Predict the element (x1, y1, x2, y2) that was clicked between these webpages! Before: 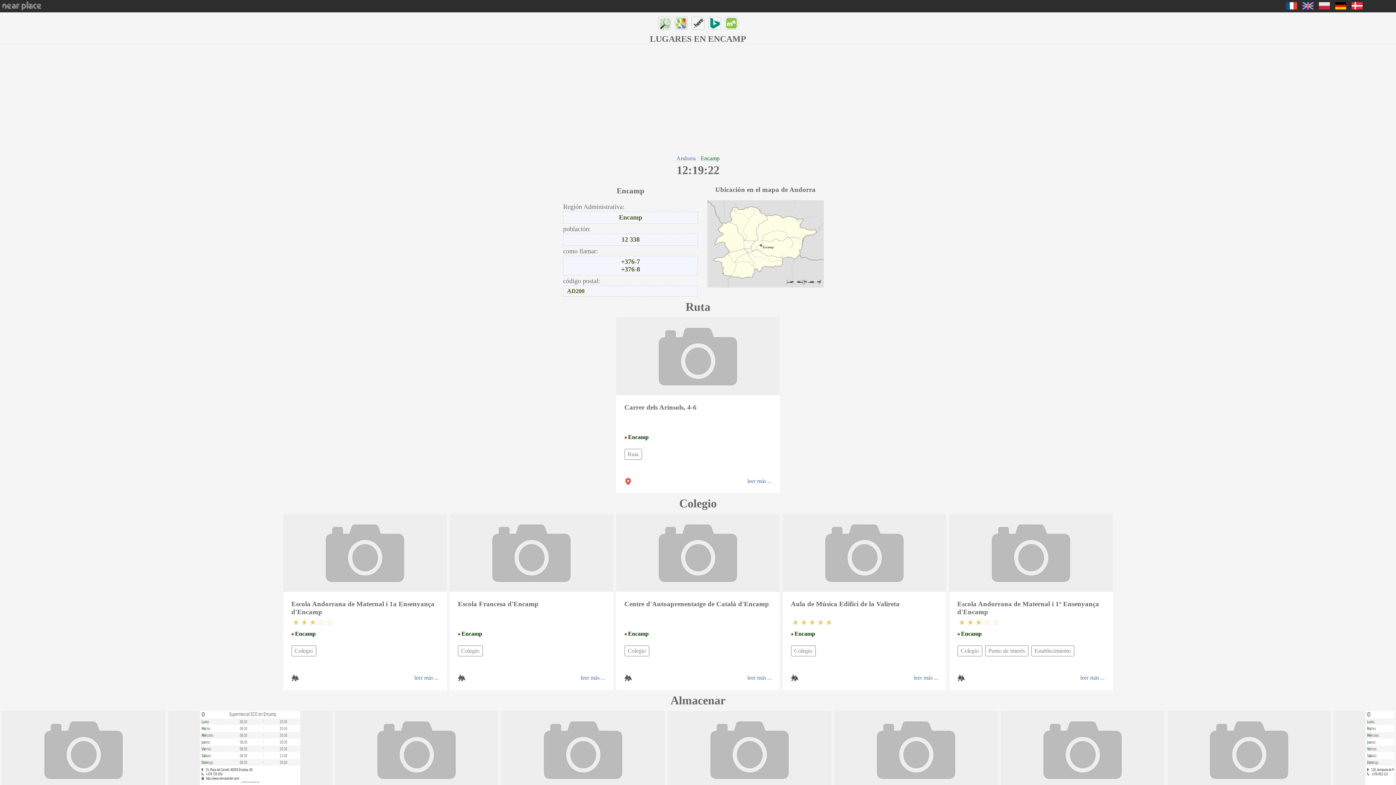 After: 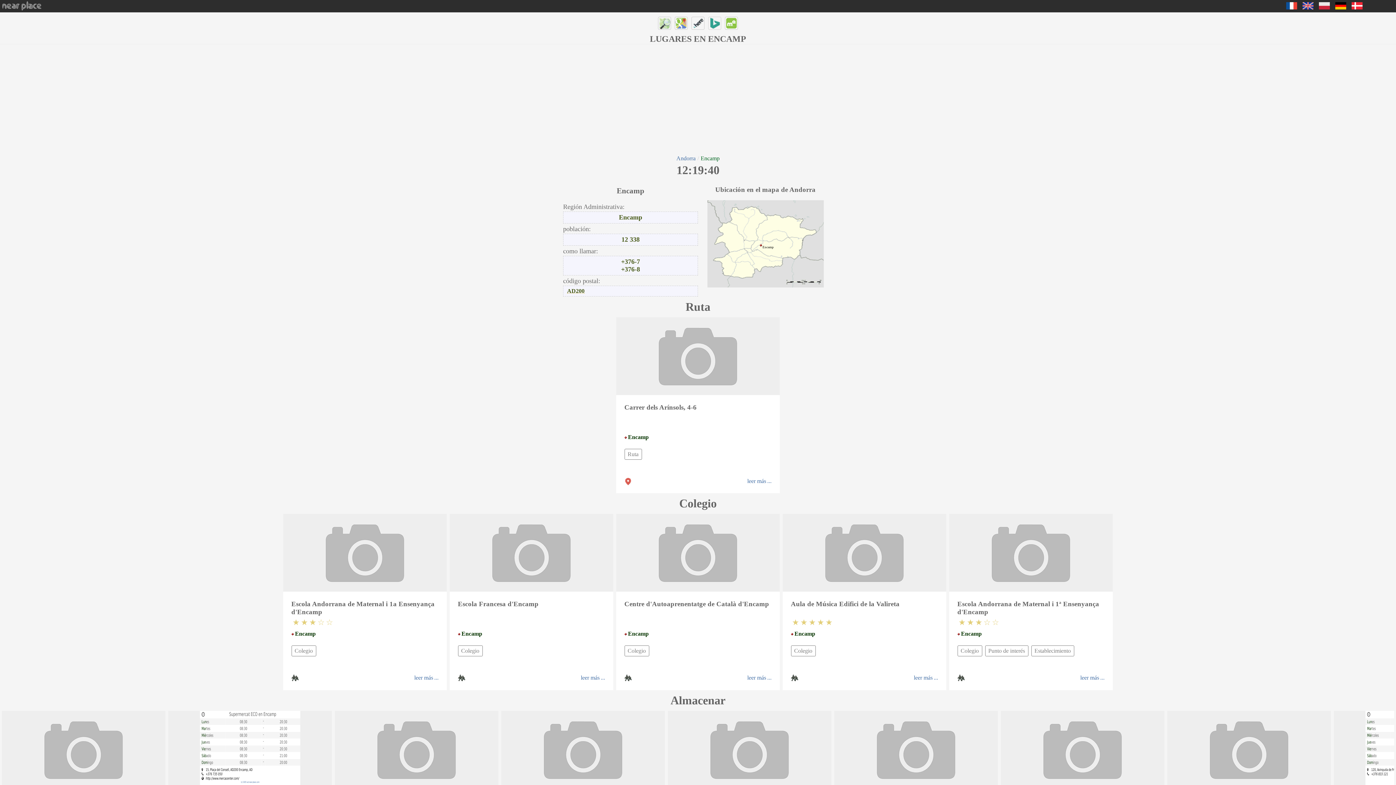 Action: bbox: (708, 16, 721, 29)